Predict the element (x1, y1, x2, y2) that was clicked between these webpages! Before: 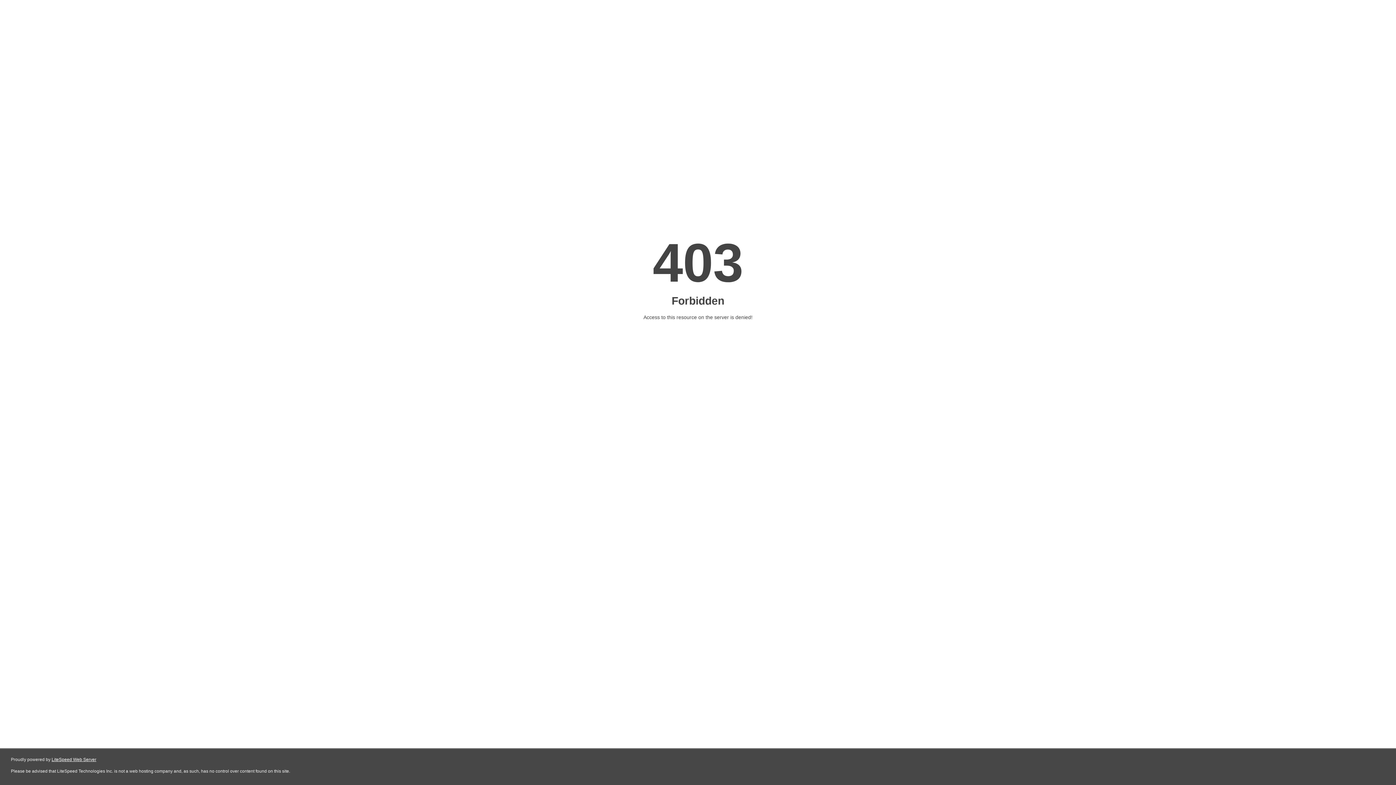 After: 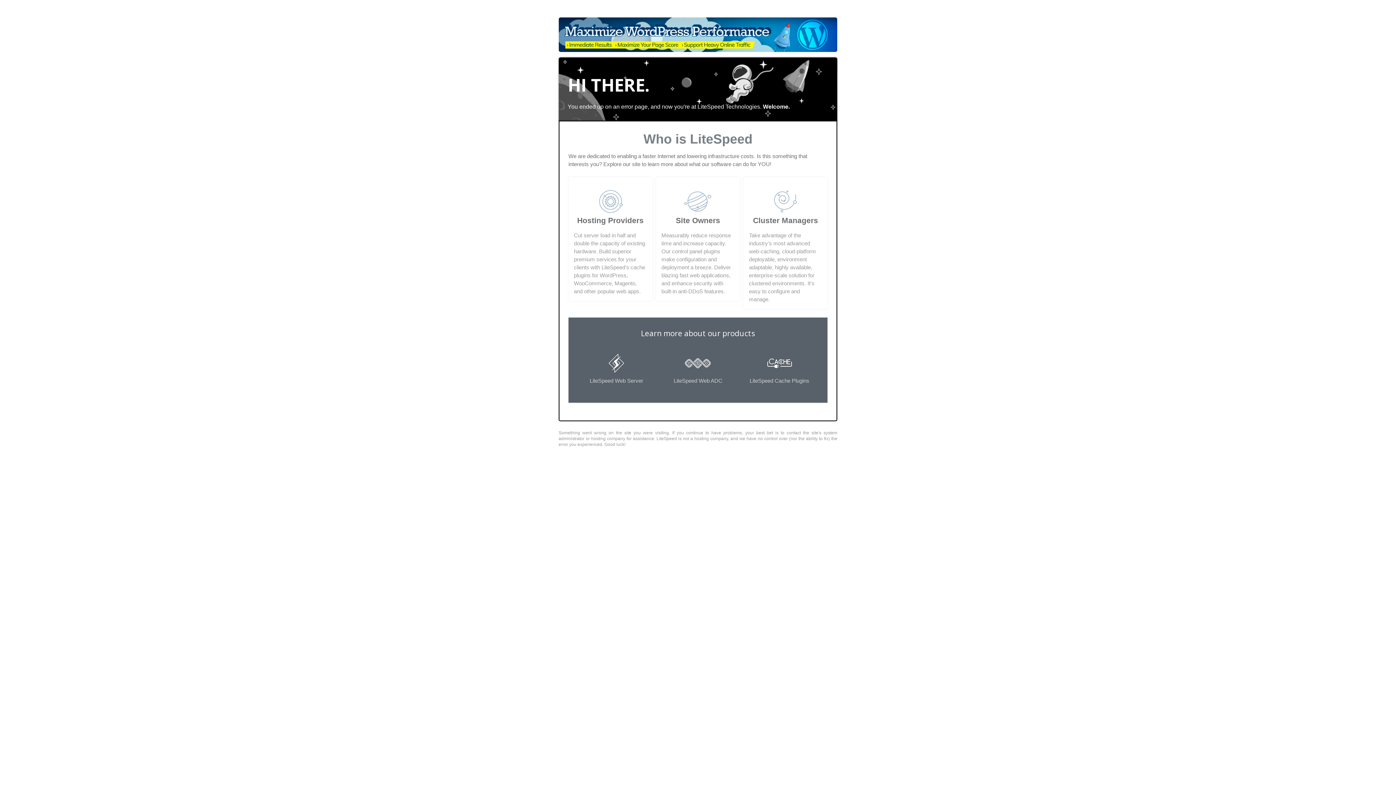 Action: label: LiteSpeed Web Server bbox: (51, 757, 96, 762)